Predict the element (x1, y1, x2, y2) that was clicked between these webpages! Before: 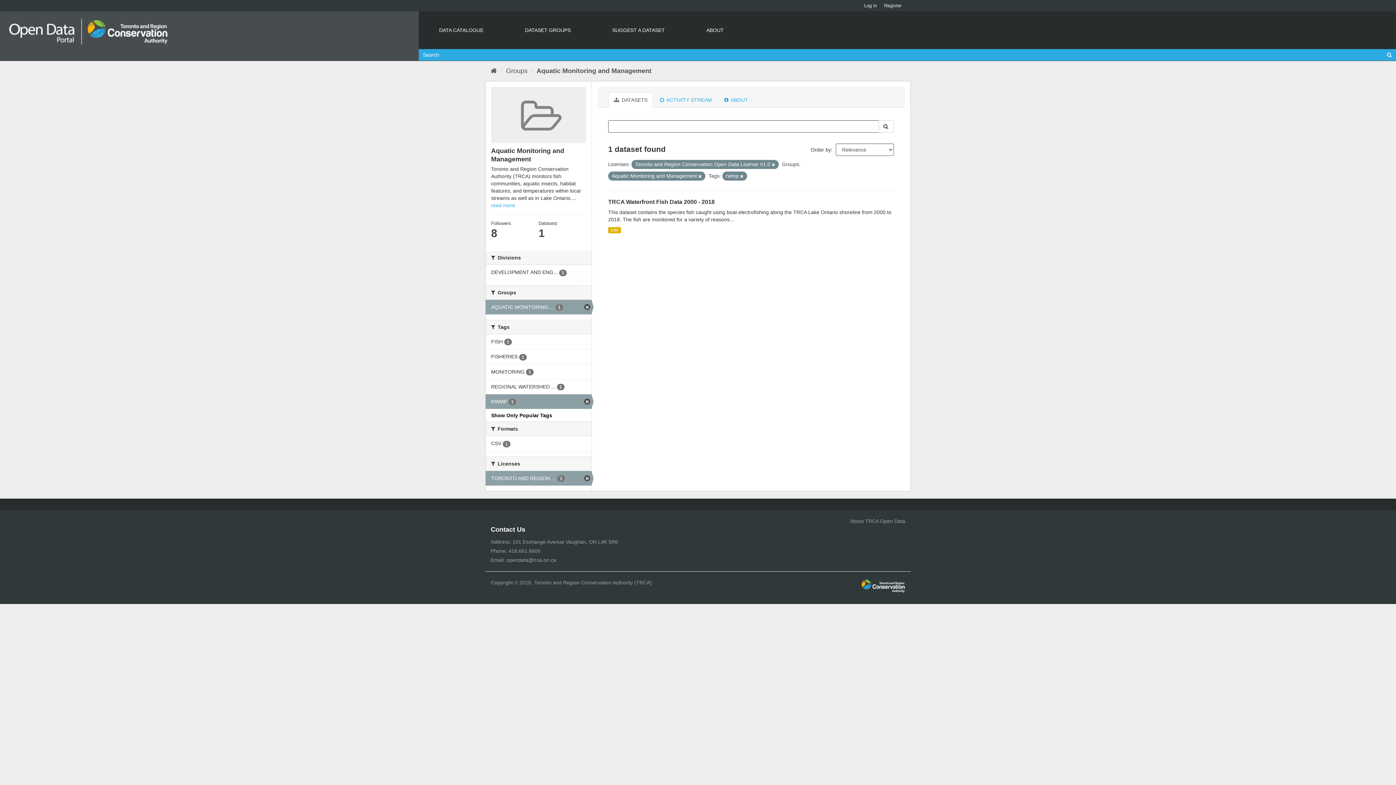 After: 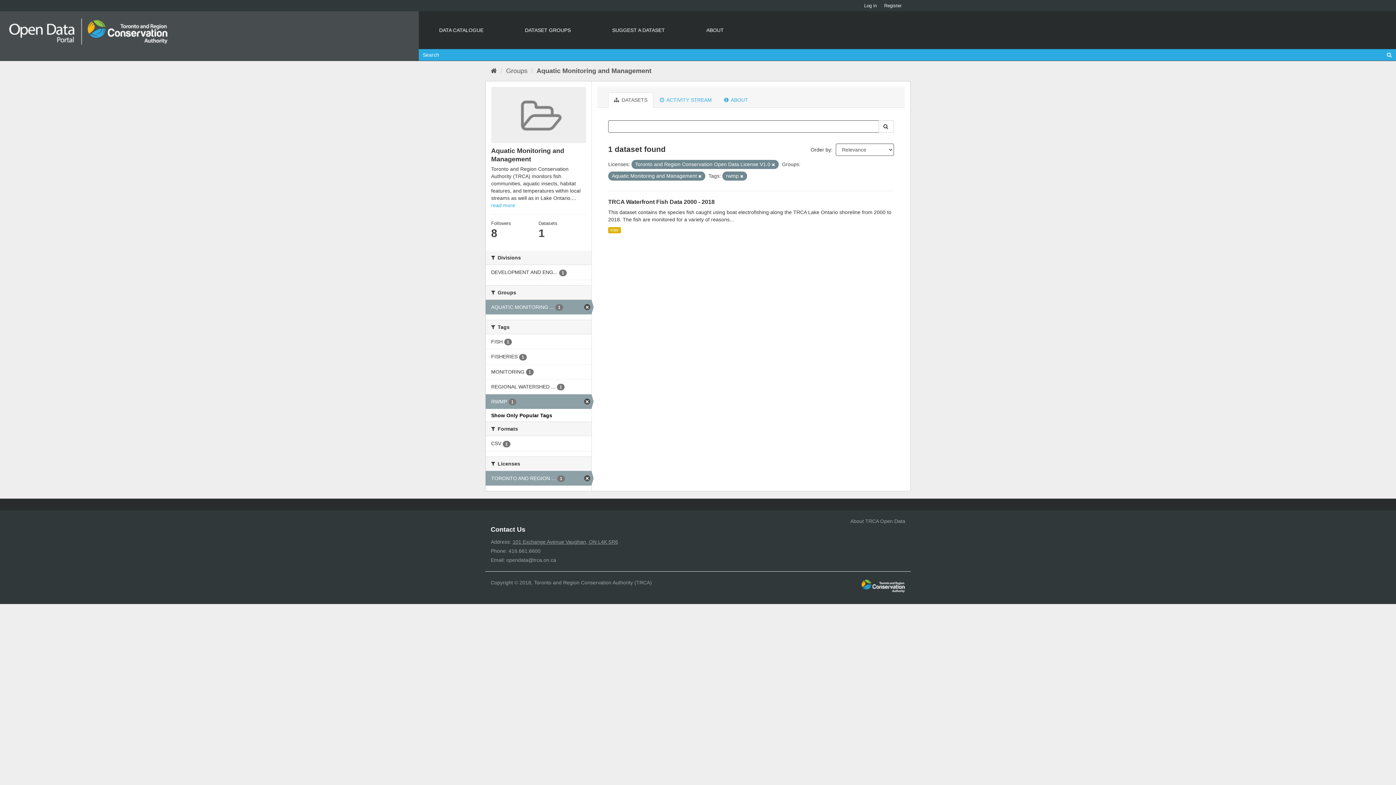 Action: label: 101 Exchange Avenue Vaughan, ON L4K 5R6 bbox: (512, 539, 618, 545)